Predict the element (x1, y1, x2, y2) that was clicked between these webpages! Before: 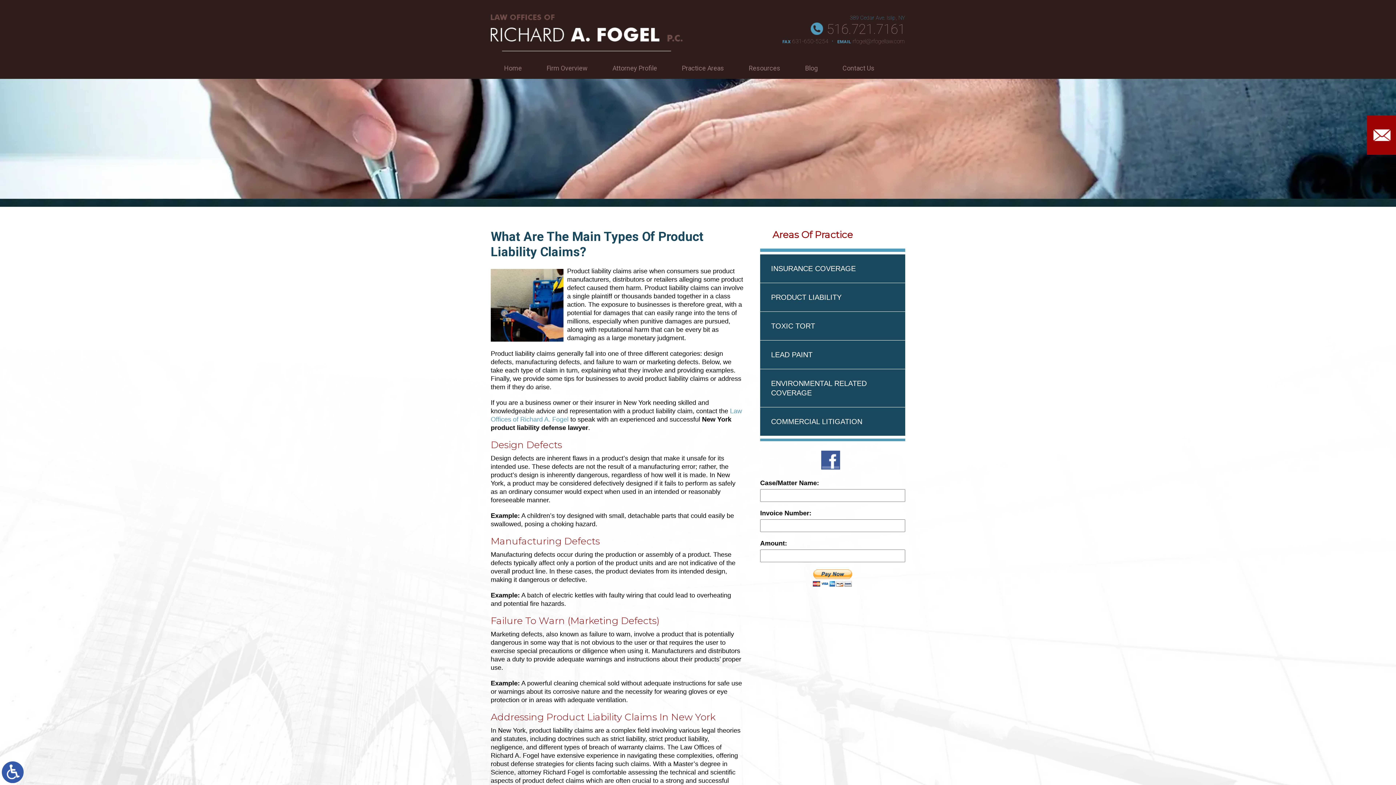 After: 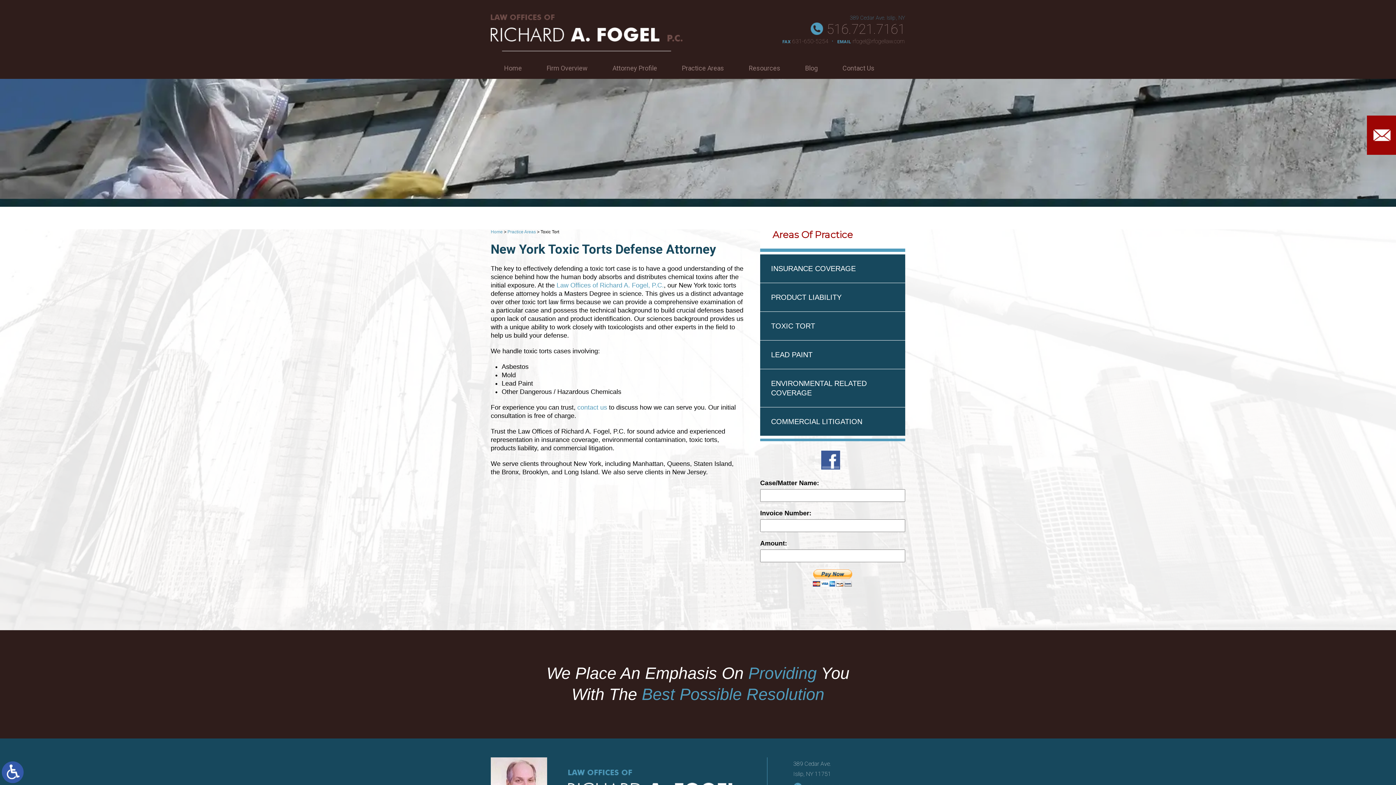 Action: label: TOXIC TORT bbox: (760, 321, 905, 330)